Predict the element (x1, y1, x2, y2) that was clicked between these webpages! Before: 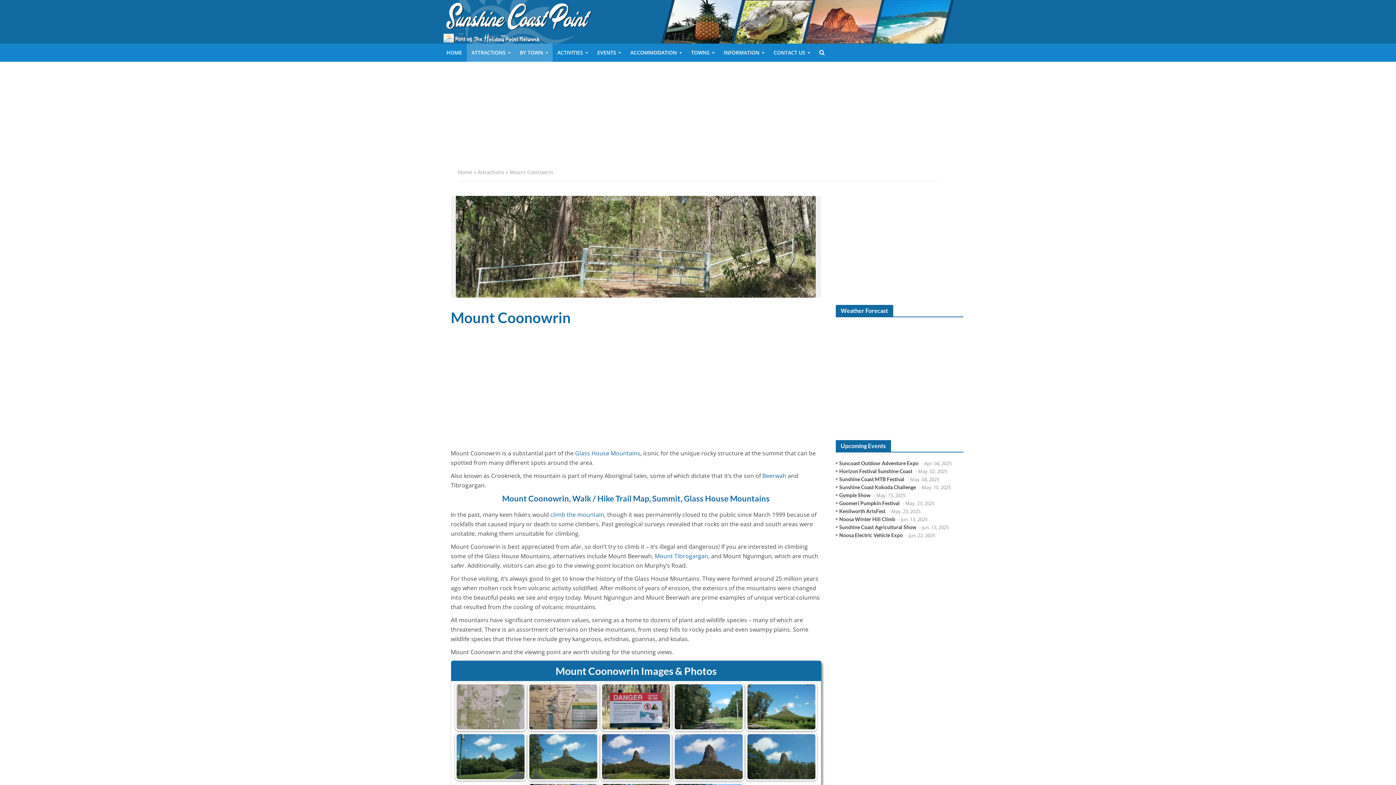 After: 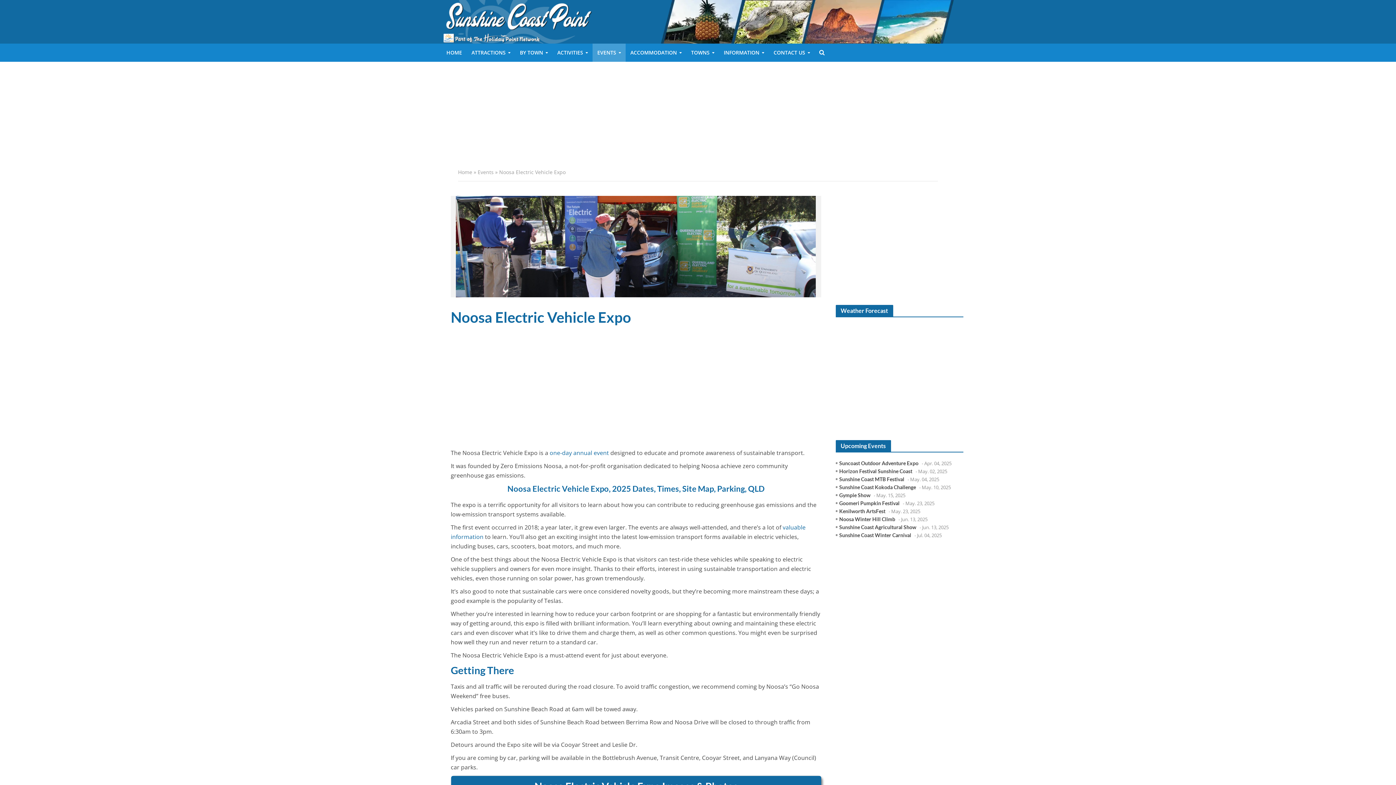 Action: label: Noosa Electric Vehicle Expo bbox: (839, 532, 903, 538)